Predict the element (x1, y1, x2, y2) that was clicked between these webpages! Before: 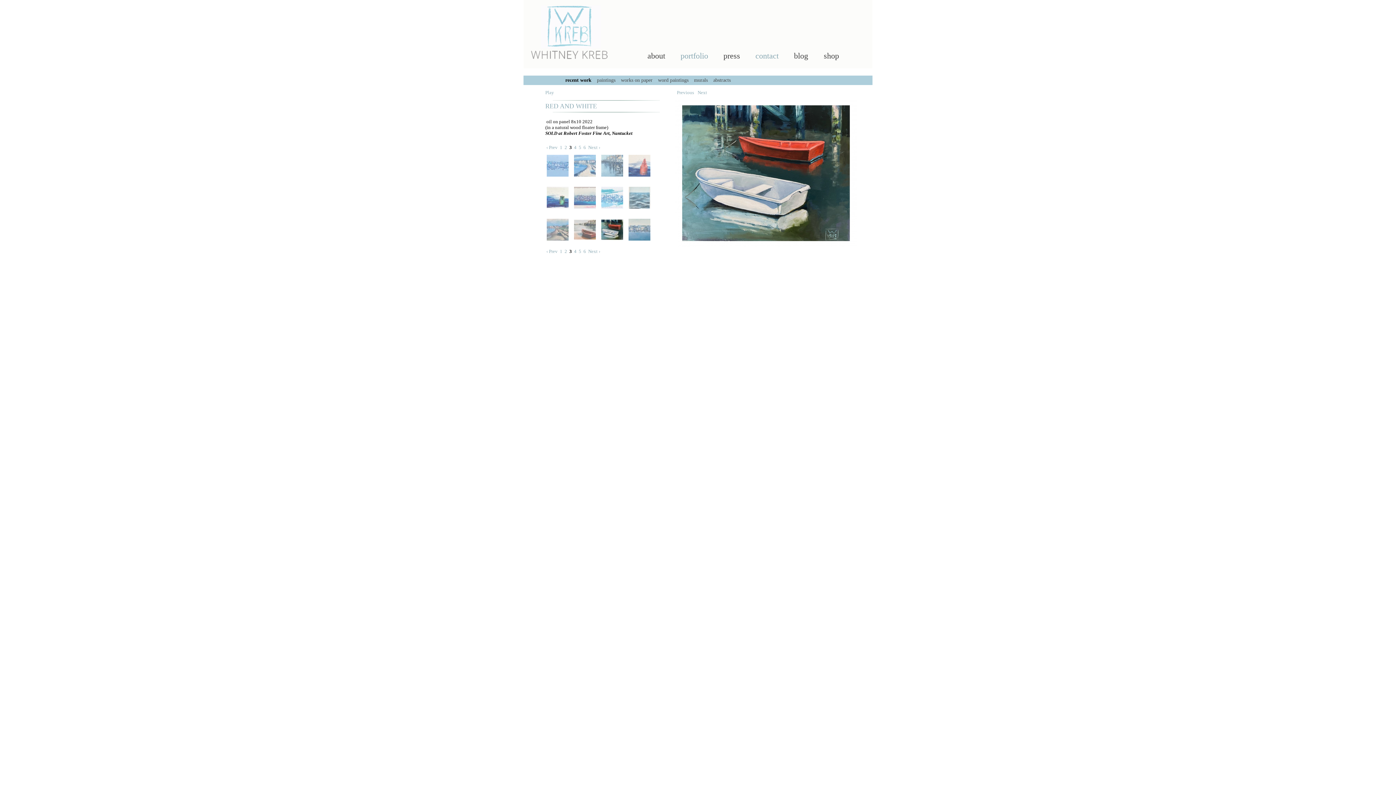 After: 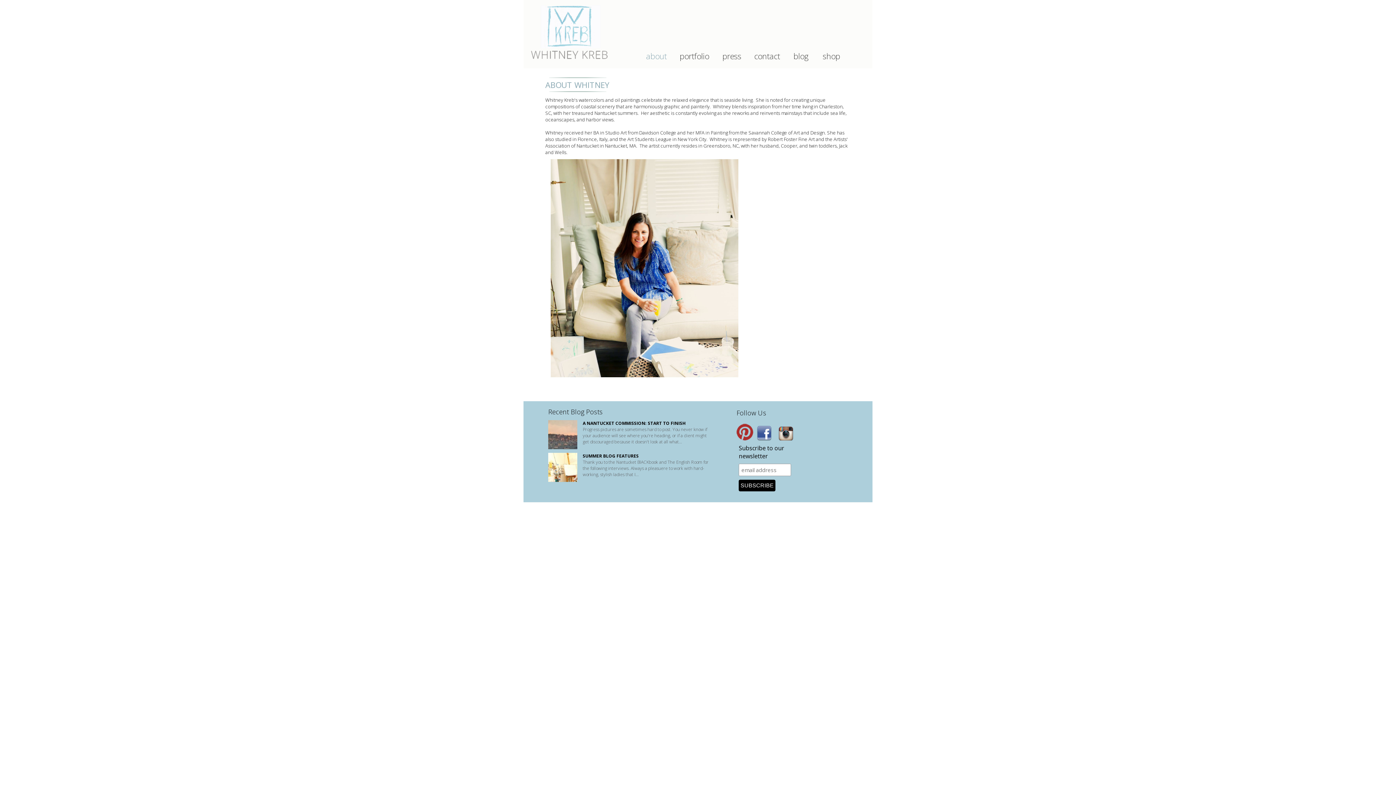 Action: bbox: (640, 50, 673, 58) label: about